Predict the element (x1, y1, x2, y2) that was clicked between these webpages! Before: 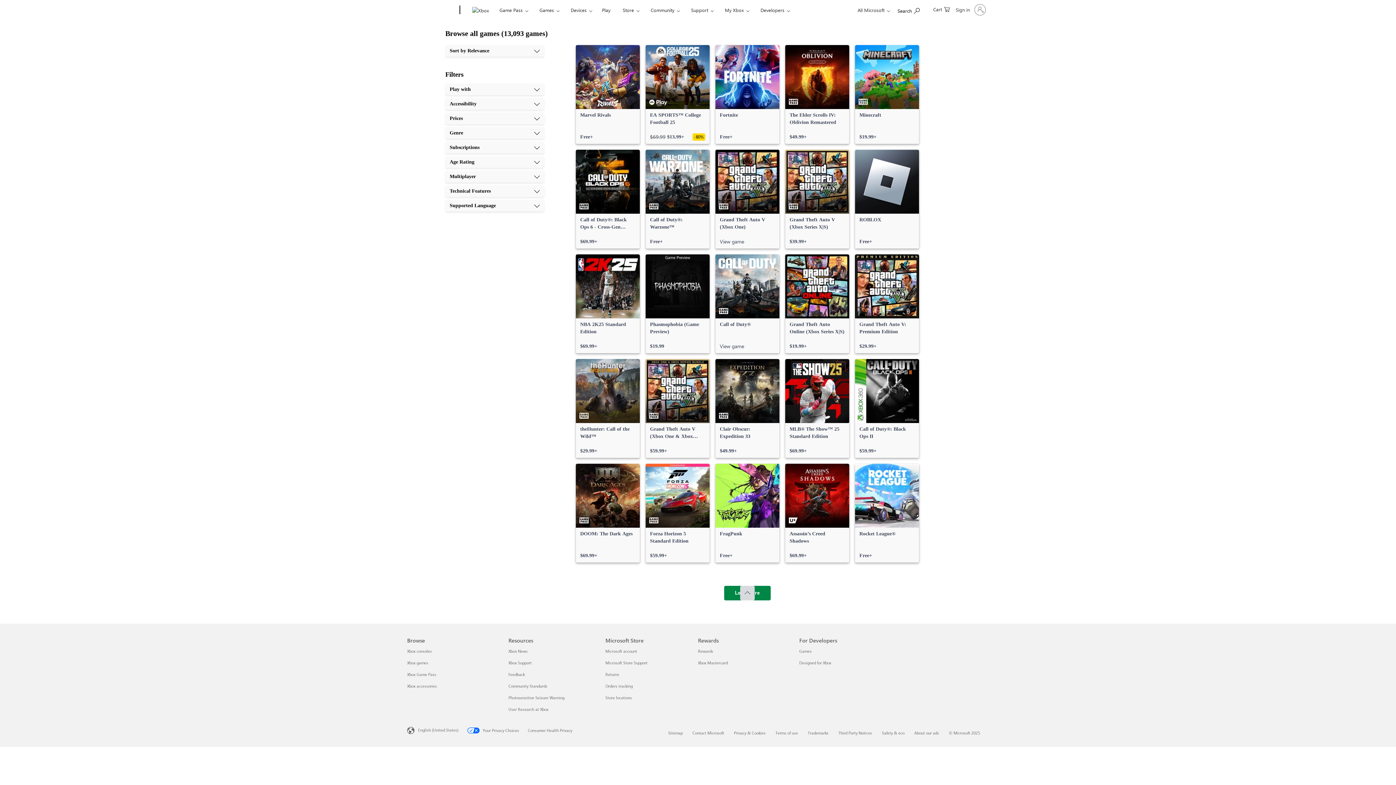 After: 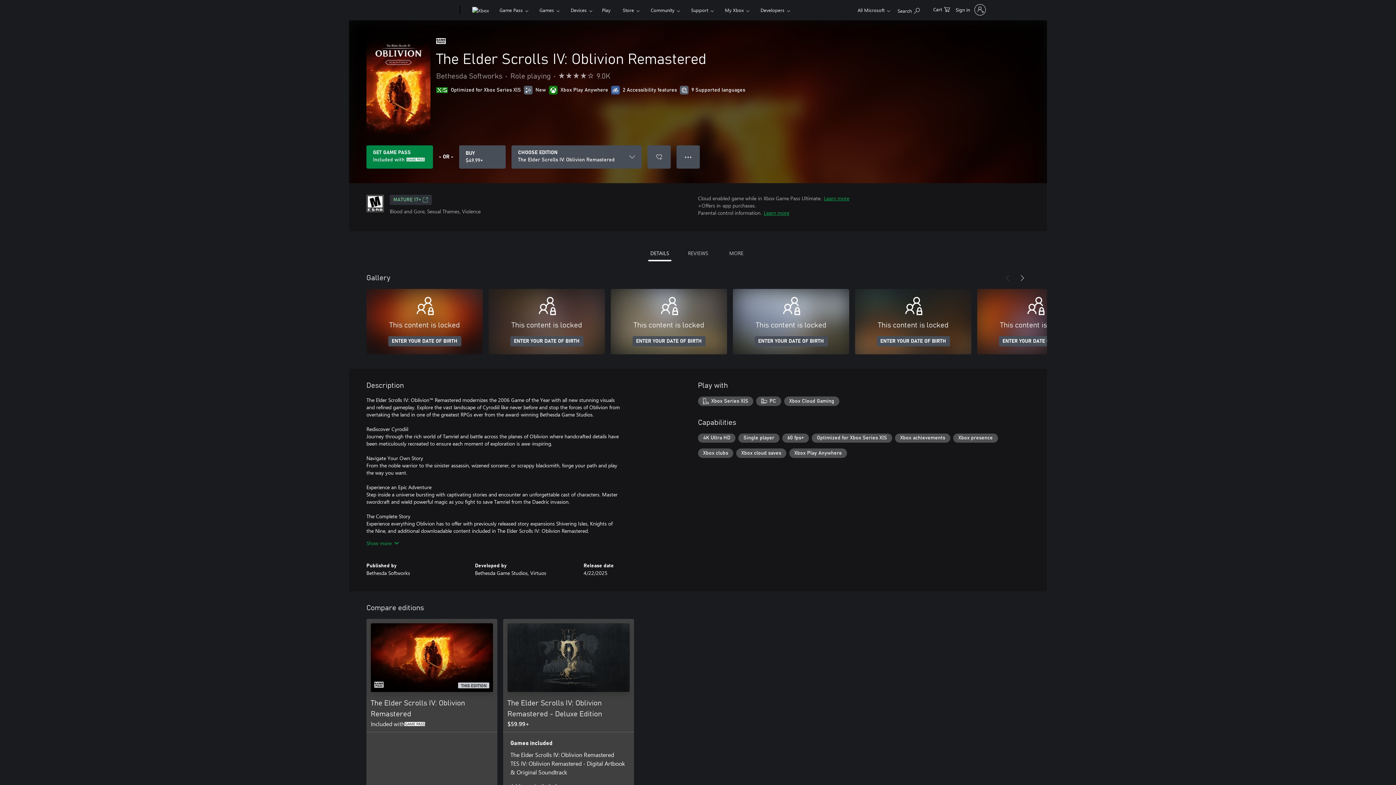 Action: label: The Elder Scrolls IV: Oblivion Remastered, $49.99 bbox: (785, 45, 849, 144)